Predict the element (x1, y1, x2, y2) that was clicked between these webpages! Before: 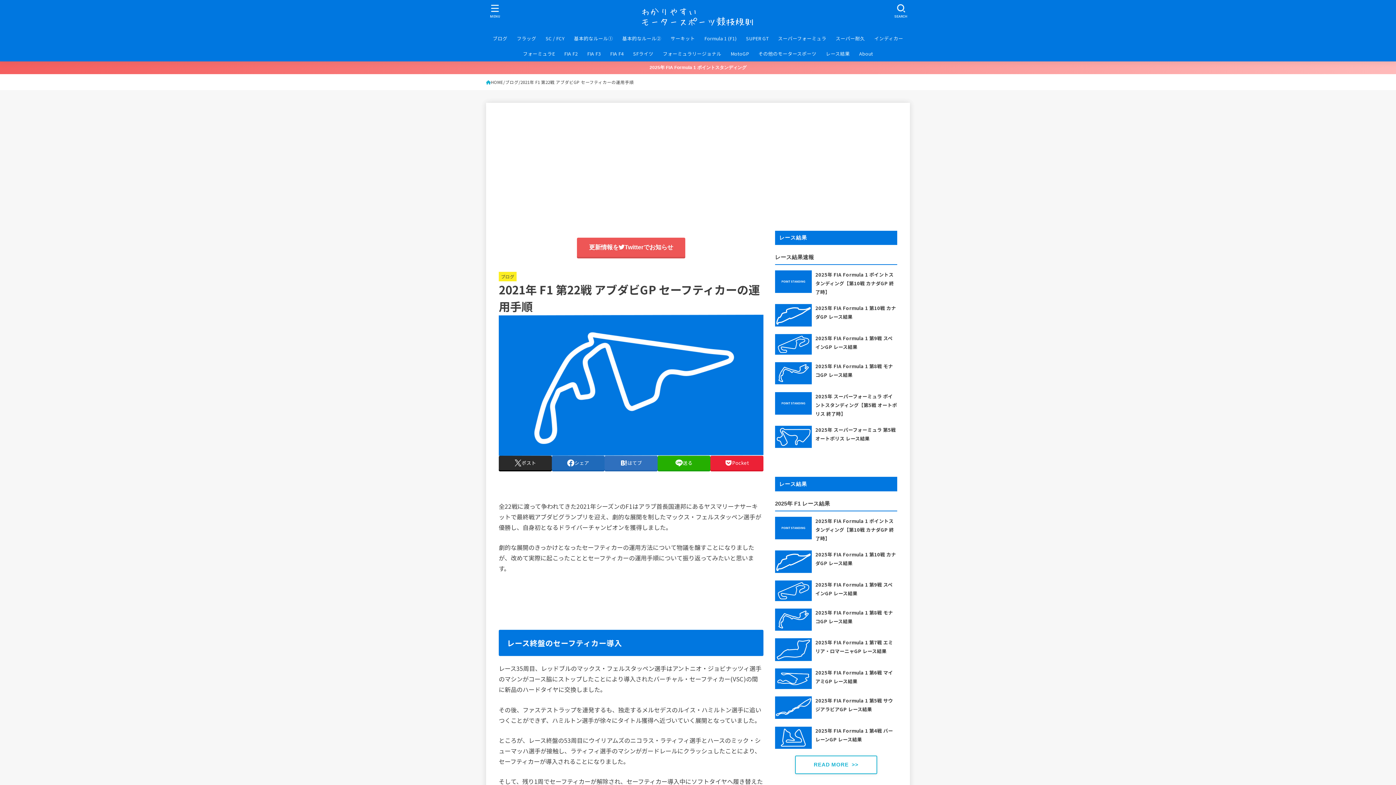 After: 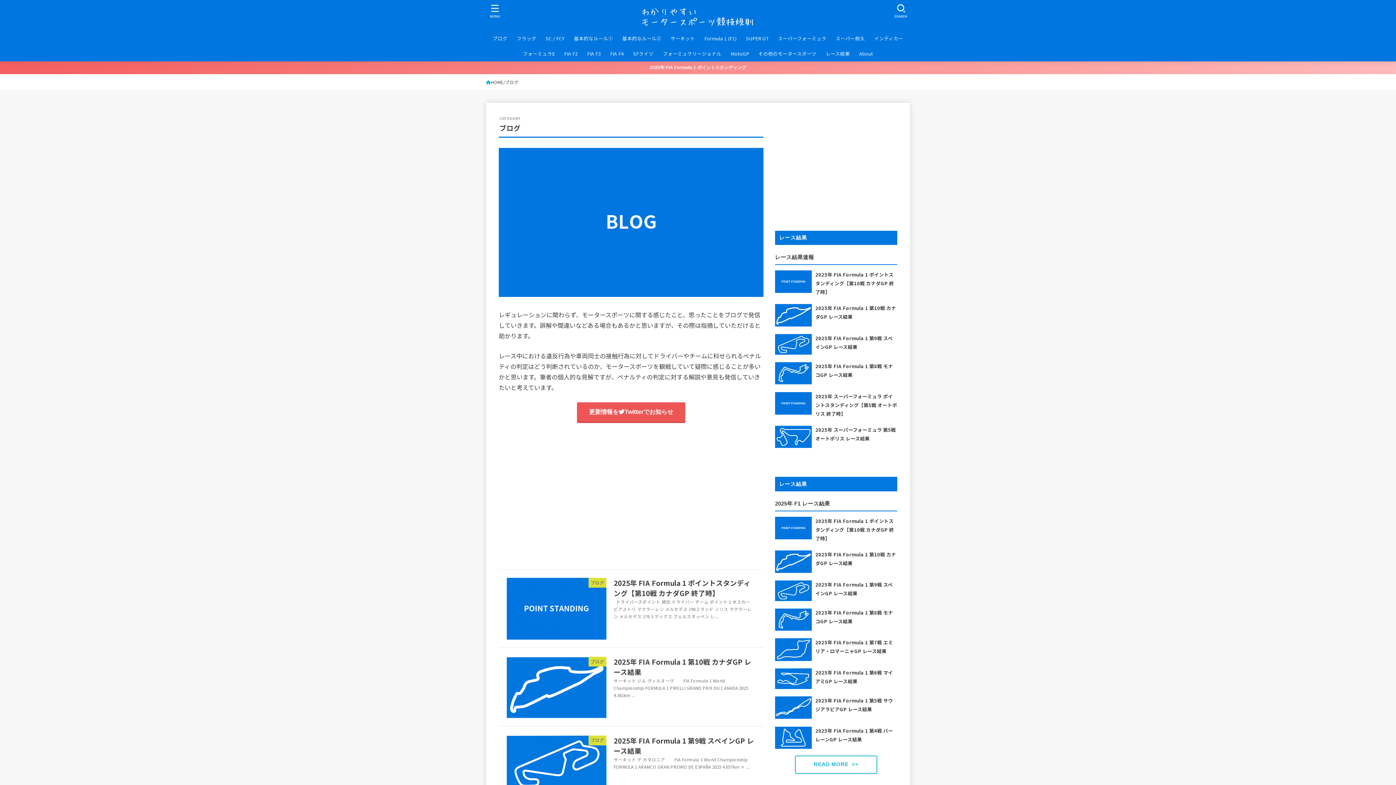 Action: label: ブログ bbox: (501, 273, 514, 279)